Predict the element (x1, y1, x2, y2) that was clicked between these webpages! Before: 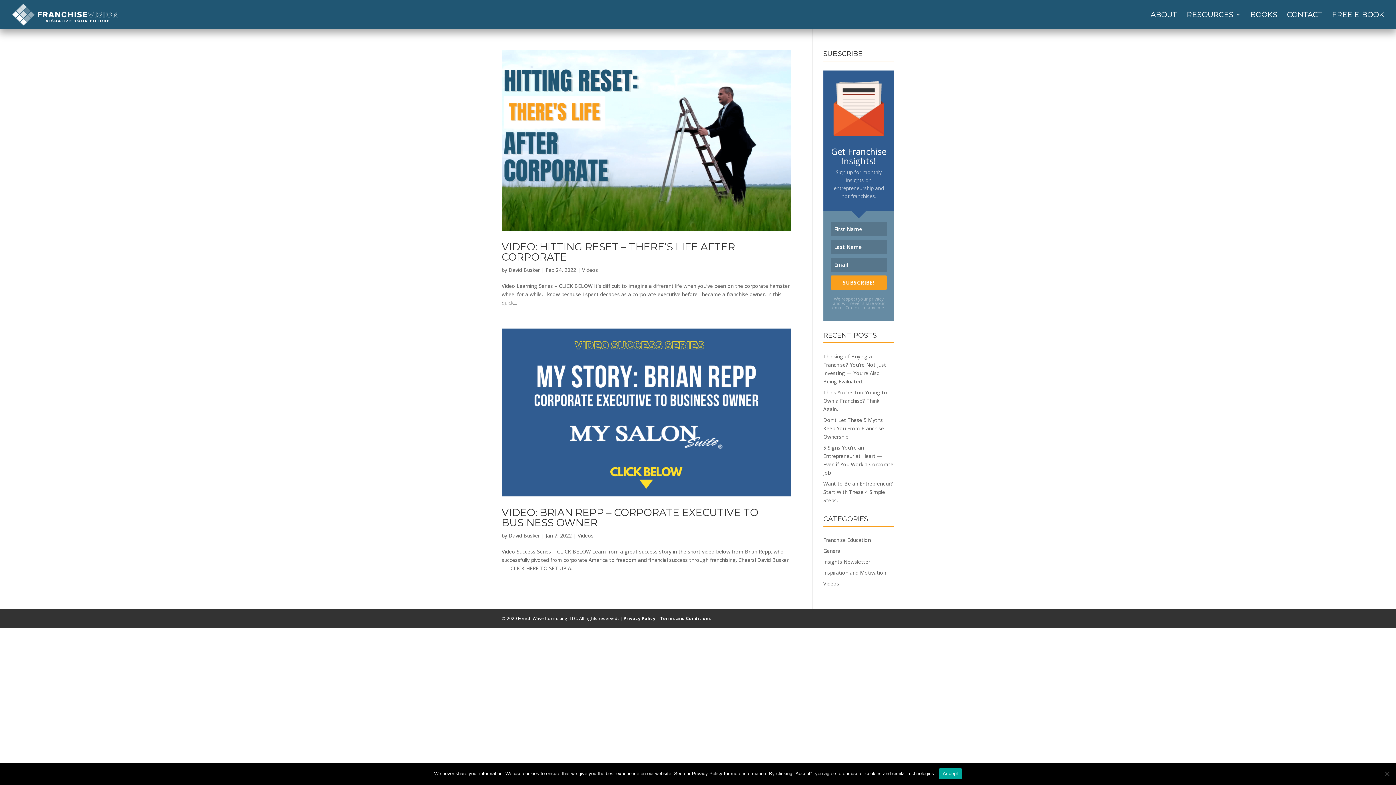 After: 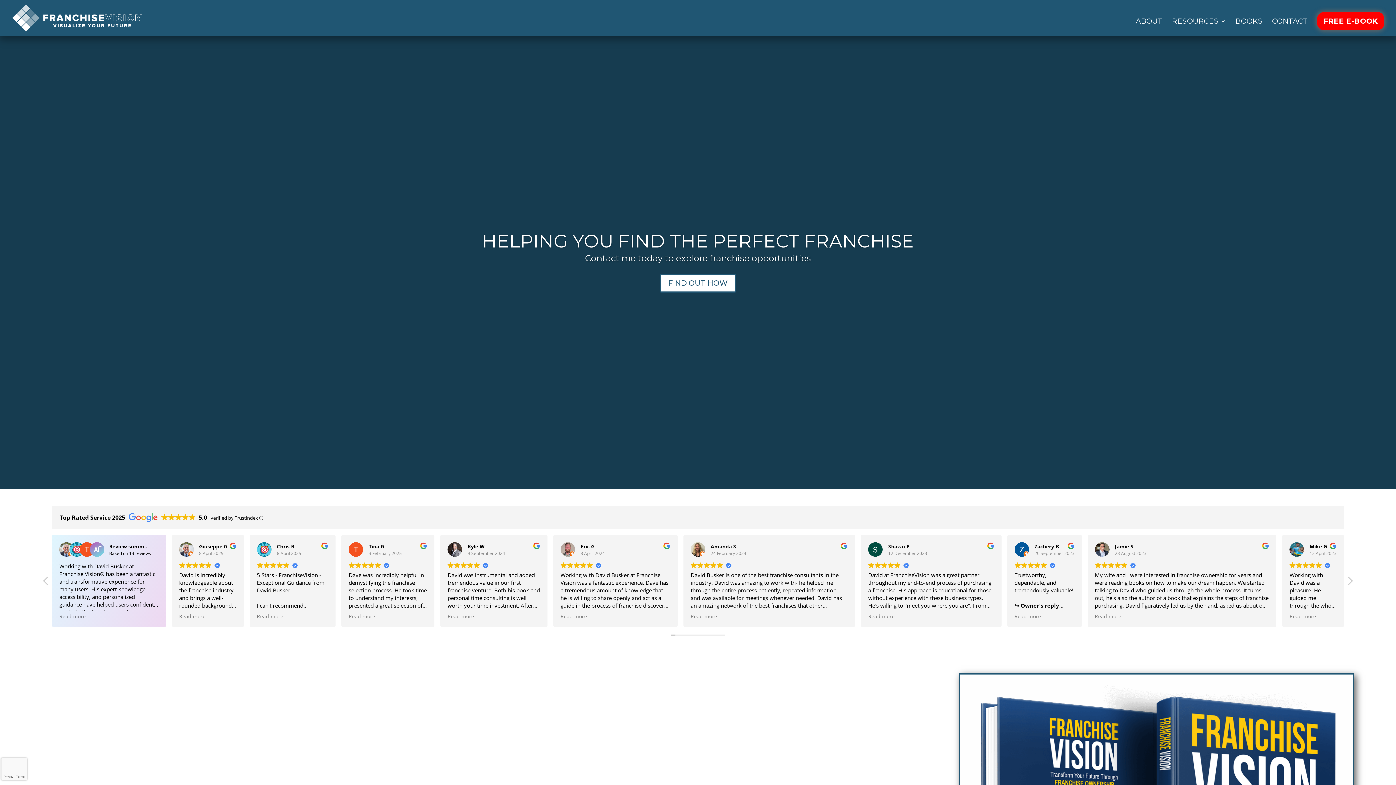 Action: label: David Busker bbox: (508, 532, 540, 539)